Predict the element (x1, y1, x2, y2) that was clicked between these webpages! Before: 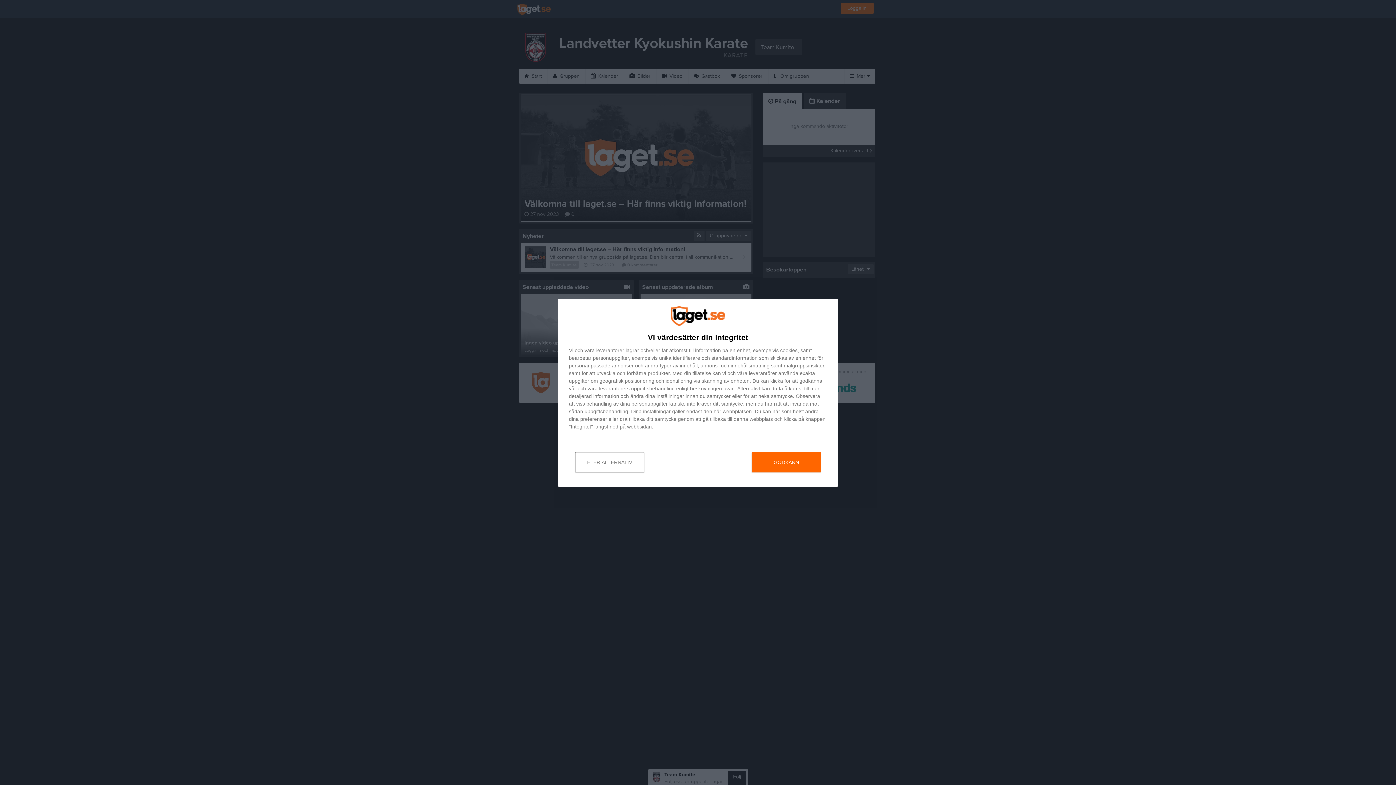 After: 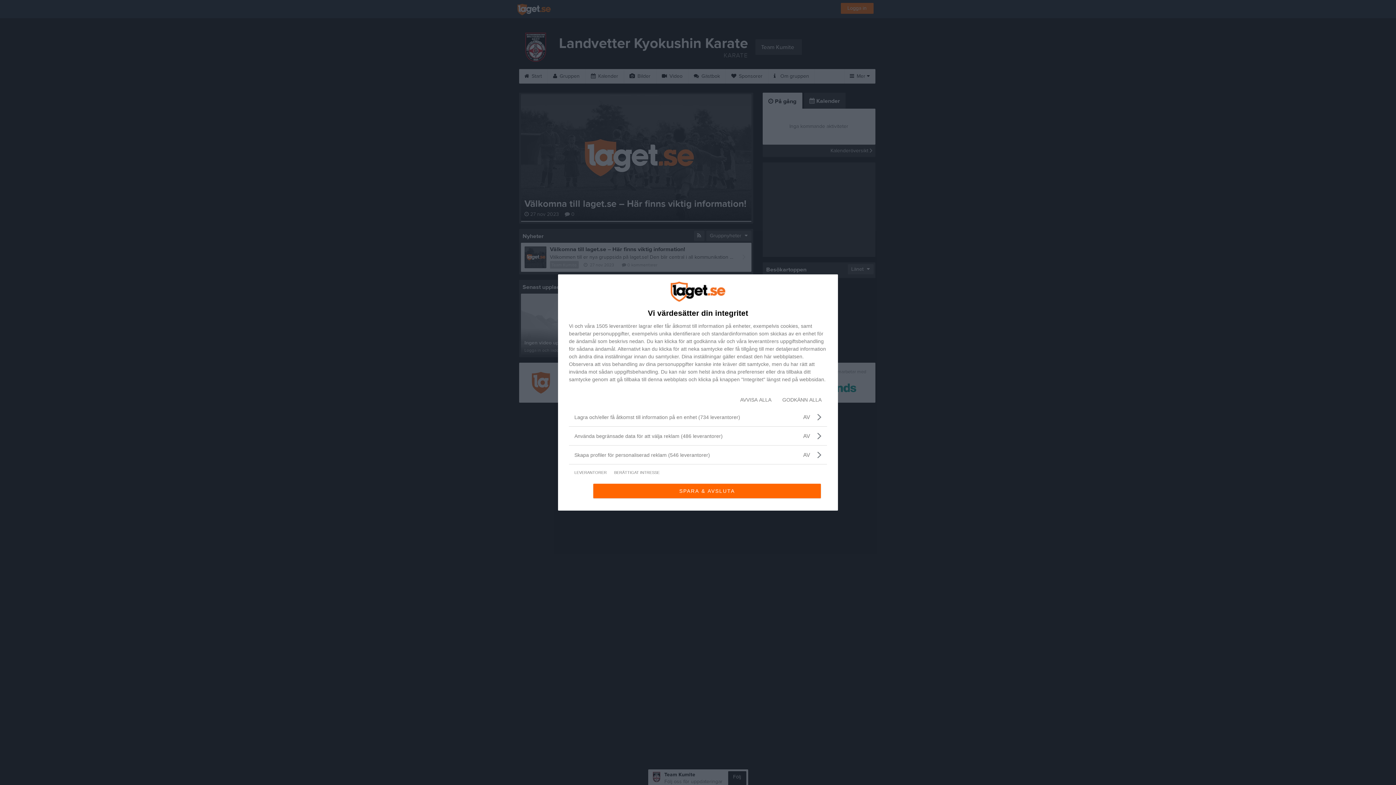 Action: label: FLER ALTERNATIV bbox: (575, 452, 644, 472)